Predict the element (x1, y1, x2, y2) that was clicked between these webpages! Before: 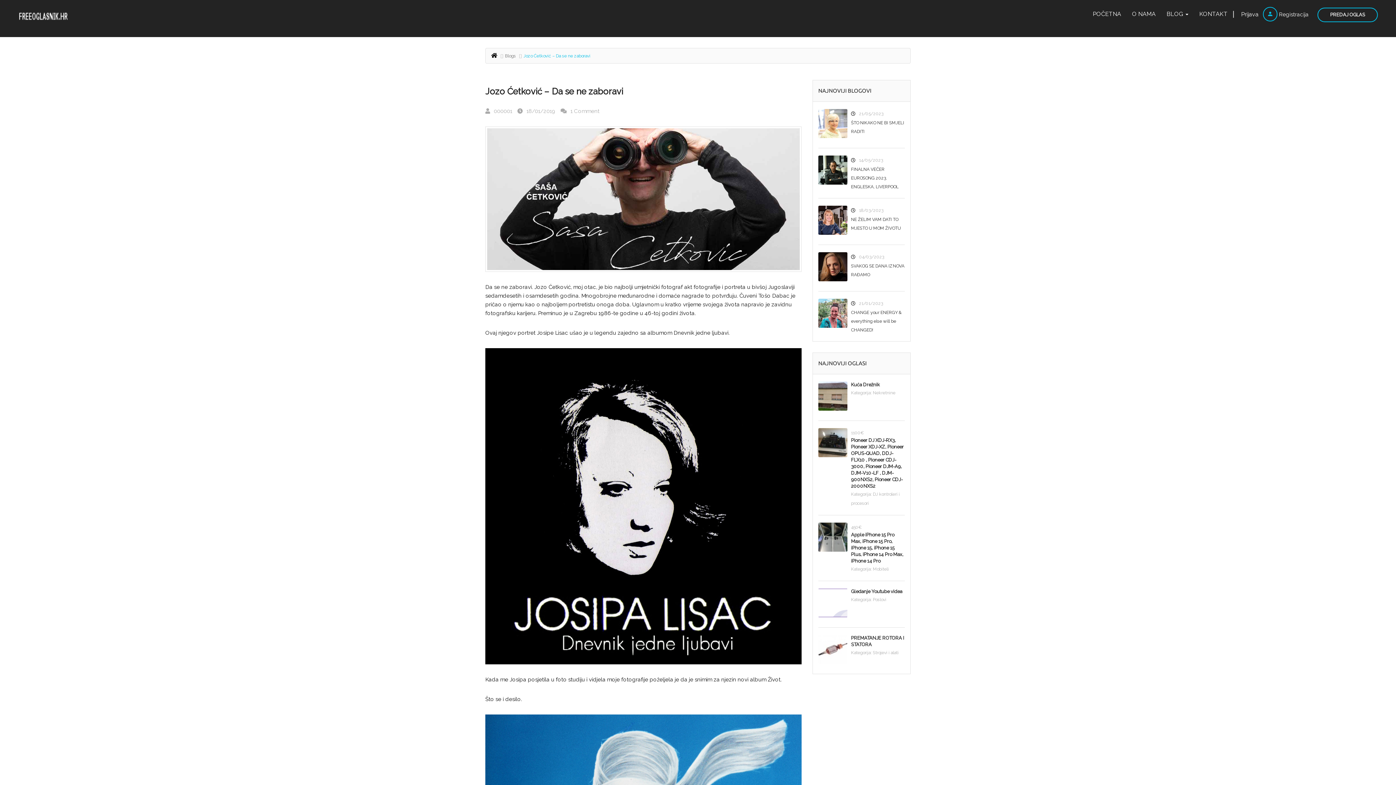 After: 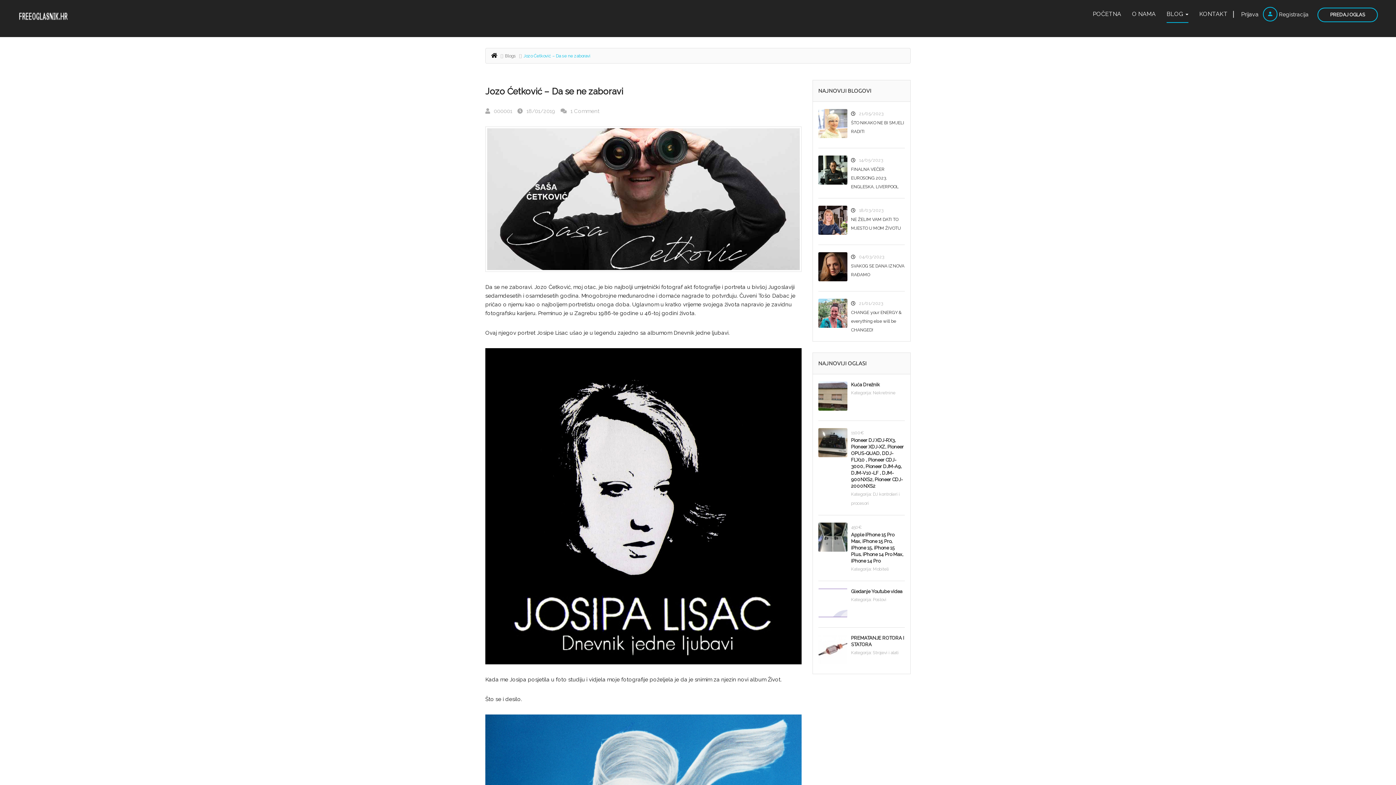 Action: bbox: (1161, 6, 1194, 22) label: BLOG 